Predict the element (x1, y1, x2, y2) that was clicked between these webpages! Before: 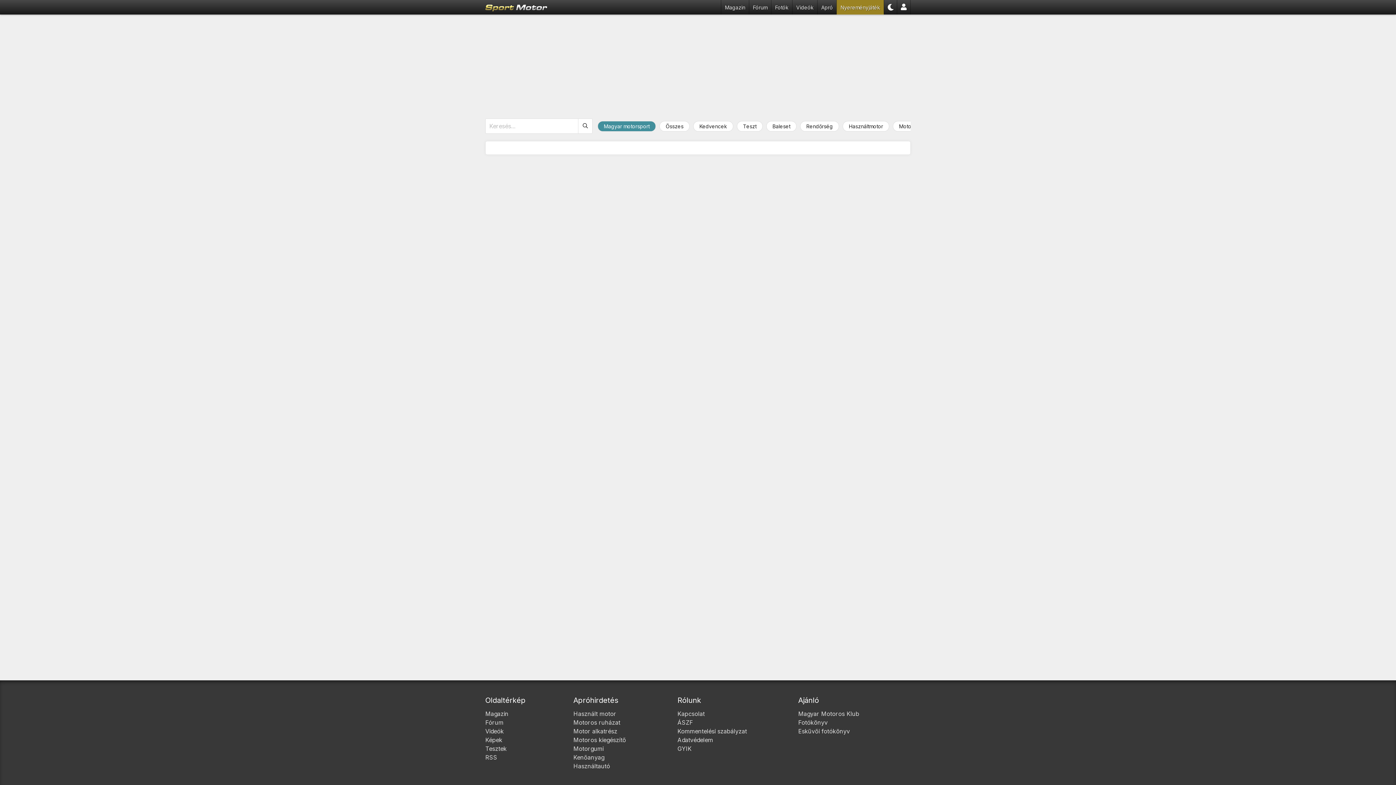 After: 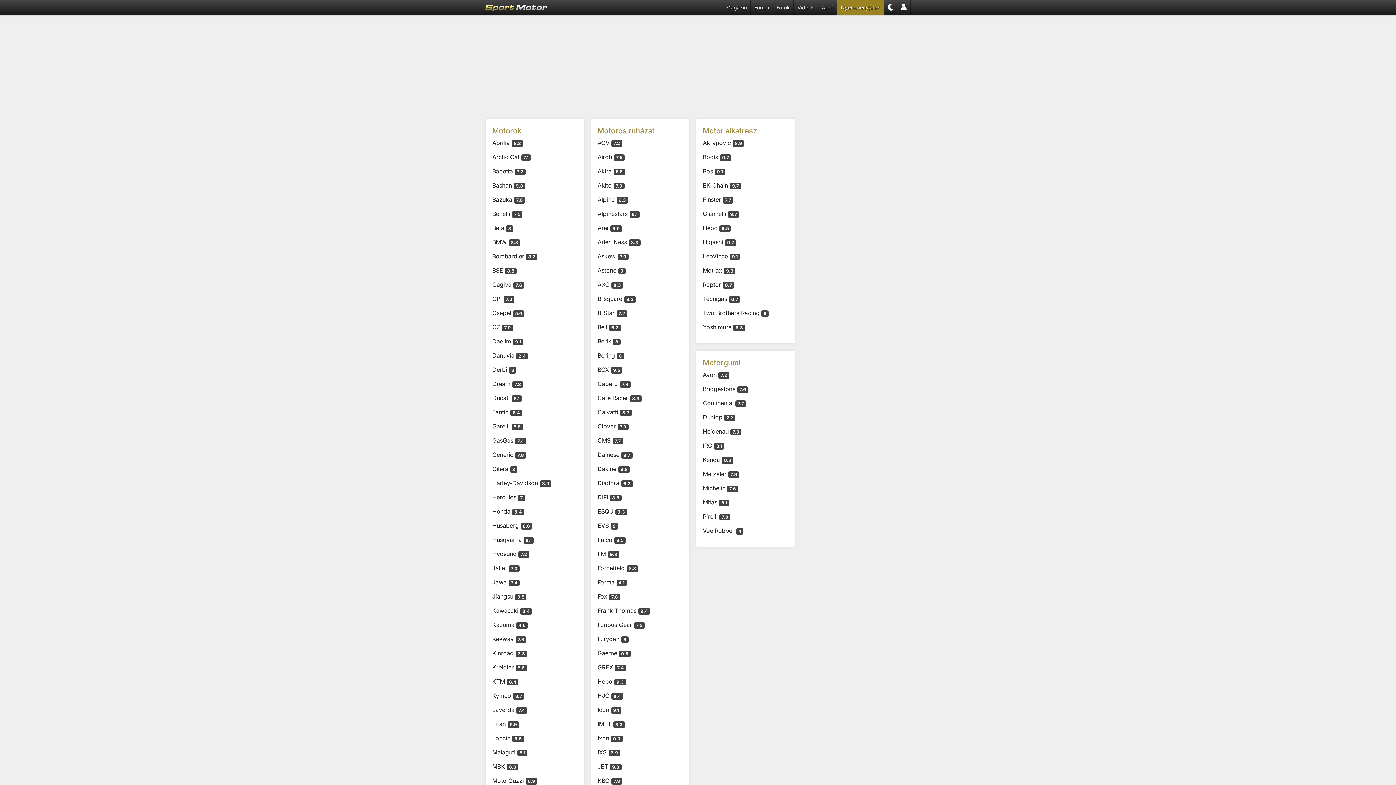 Action: bbox: (485, 745, 506, 752) label: Tesztek